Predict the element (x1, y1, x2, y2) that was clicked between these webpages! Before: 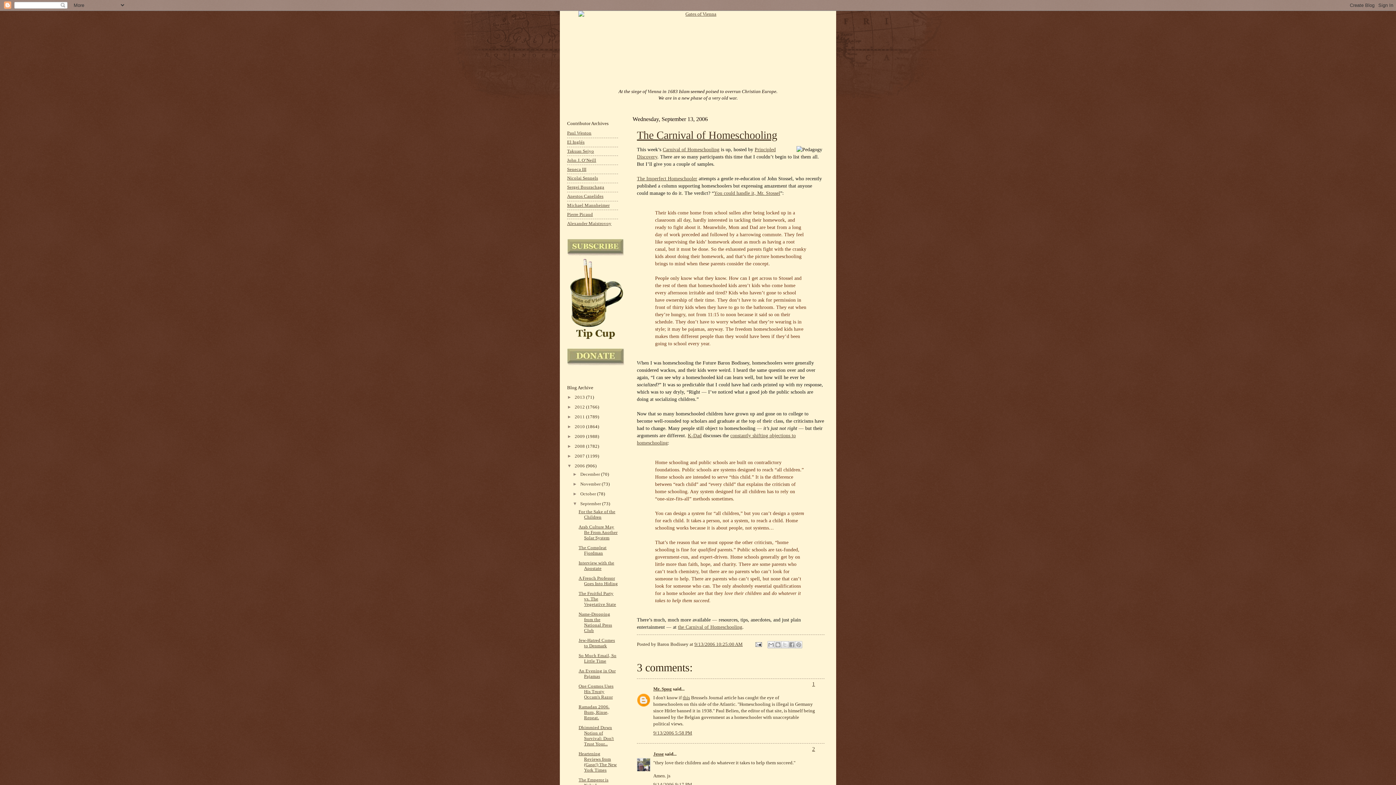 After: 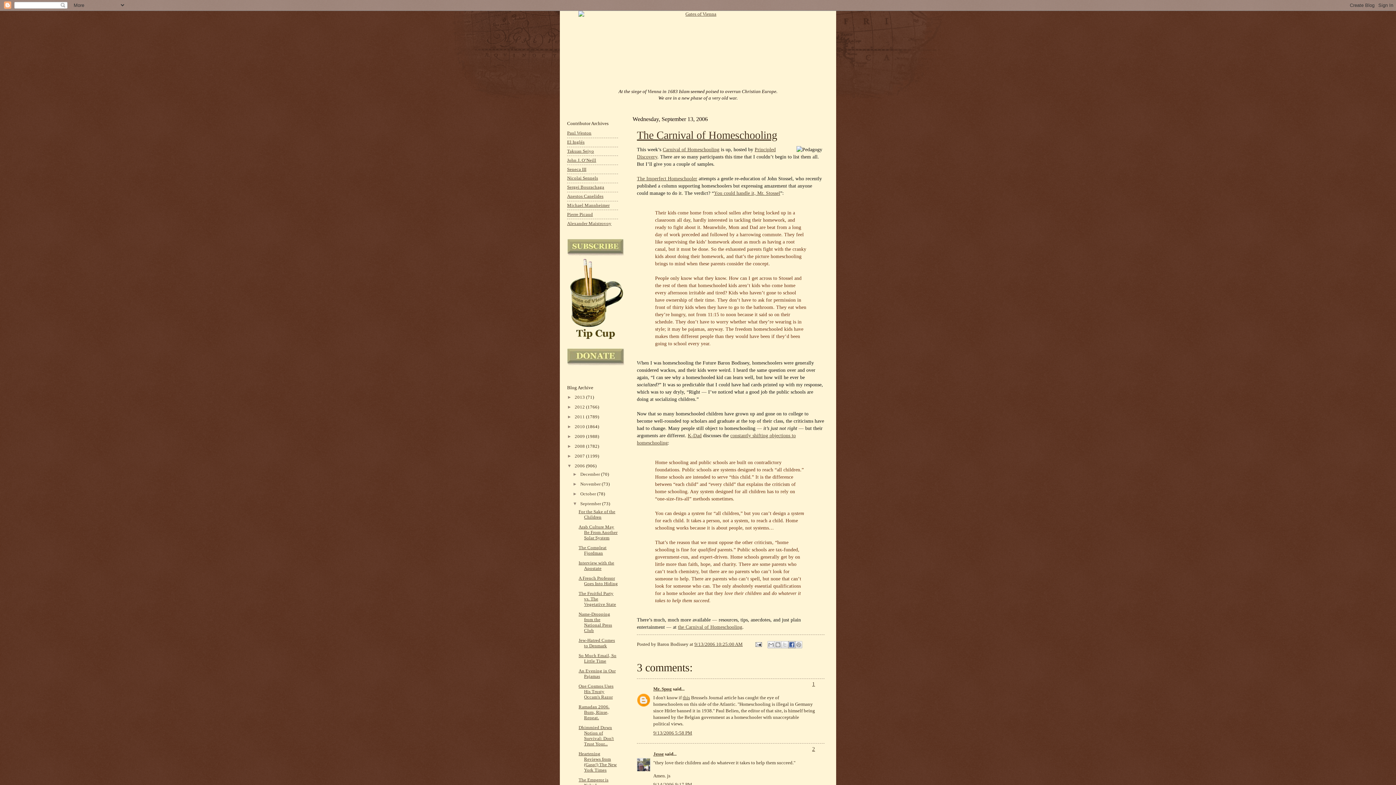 Action: label: Share to Facebook bbox: (788, 641, 795, 648)